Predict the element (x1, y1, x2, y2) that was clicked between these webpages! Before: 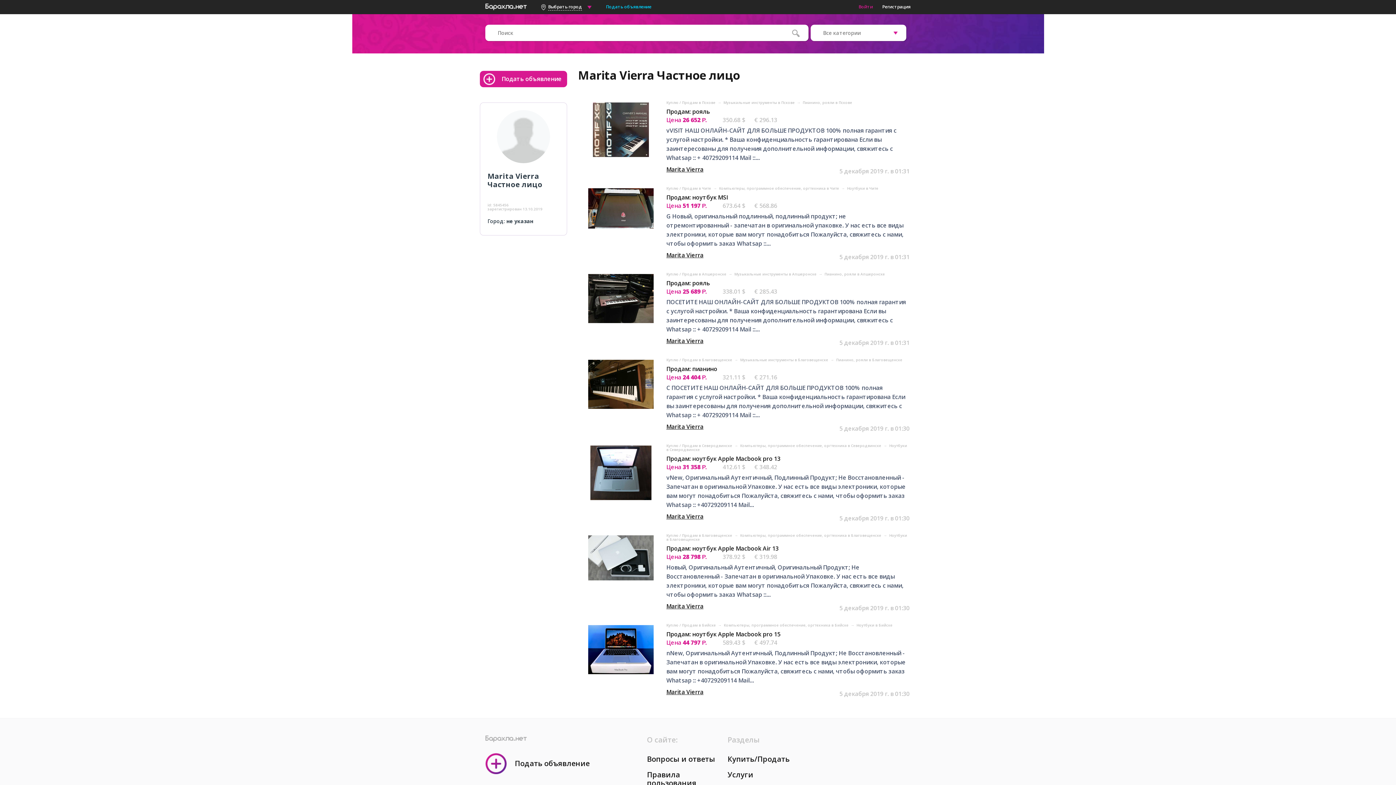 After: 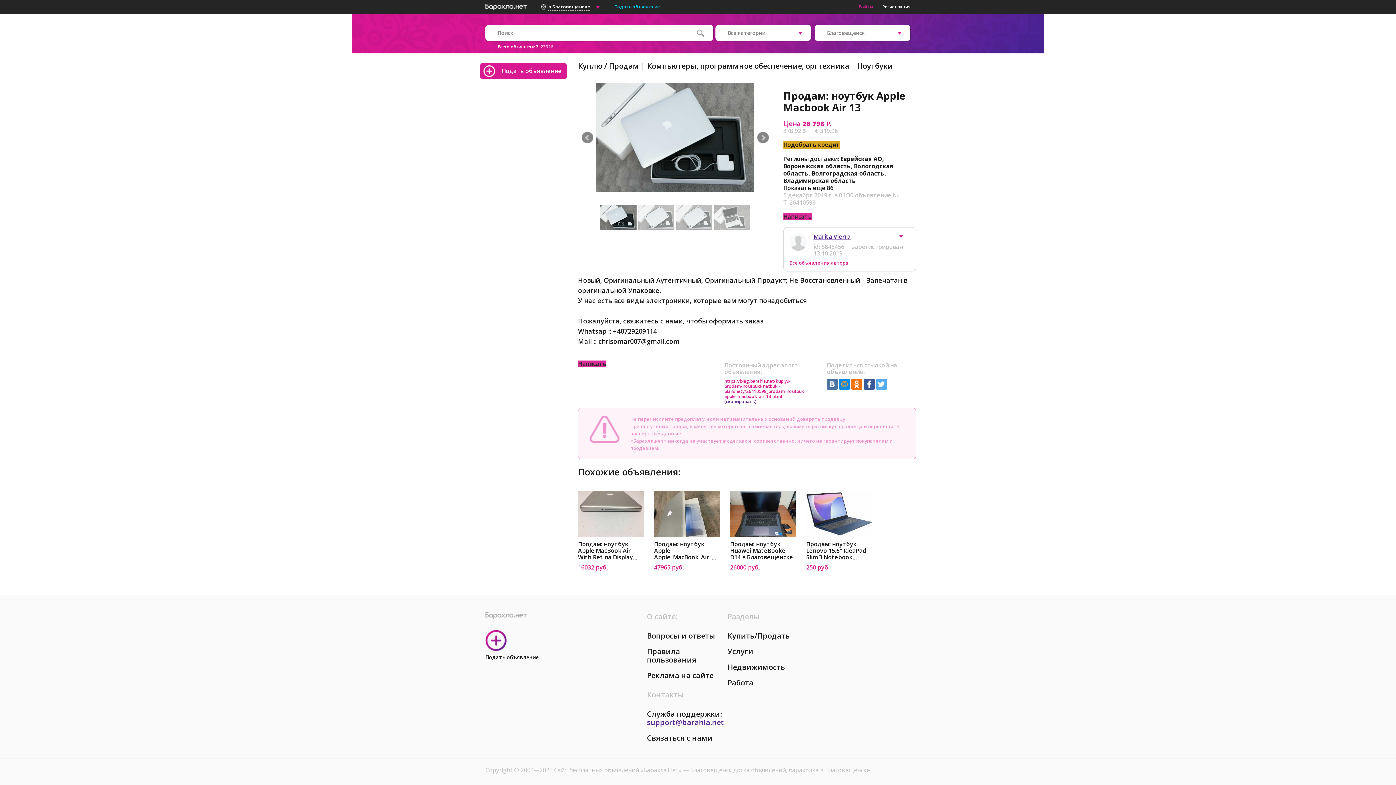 Action: label: Продам: ноутбук Apple Macbook Air 13 bbox: (666, 544, 778, 552)